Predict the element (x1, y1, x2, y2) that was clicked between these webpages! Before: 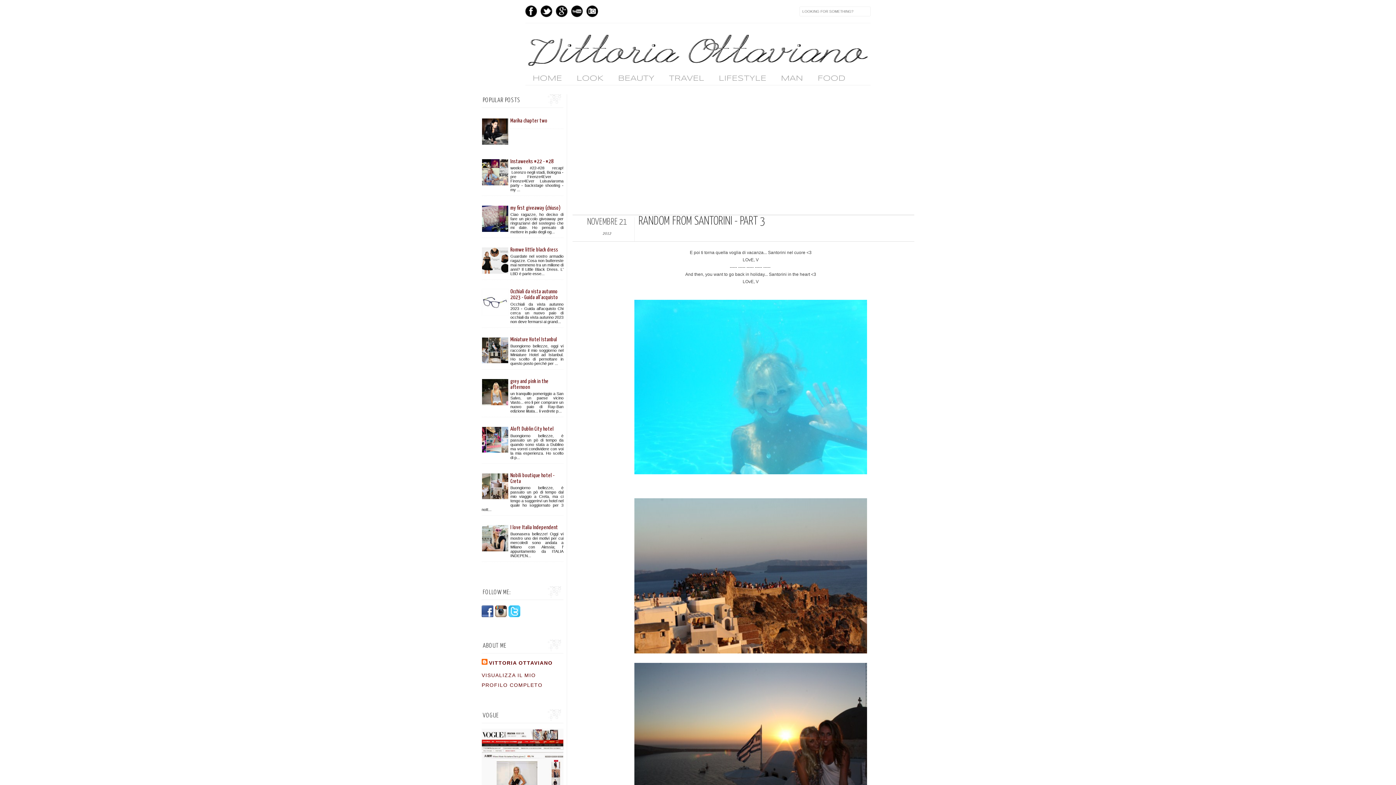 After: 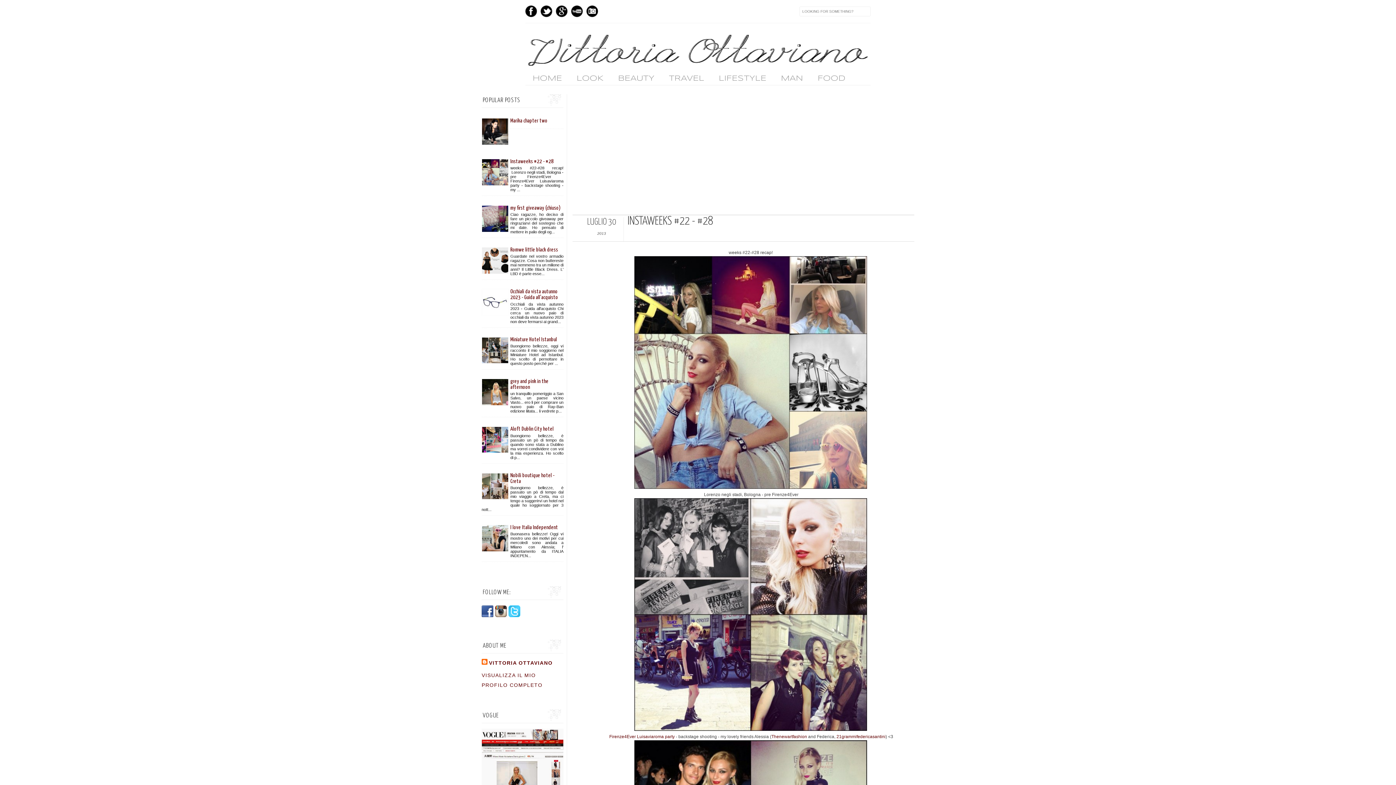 Action: label: Instaweeks #22 - #28 bbox: (510, 158, 553, 164)